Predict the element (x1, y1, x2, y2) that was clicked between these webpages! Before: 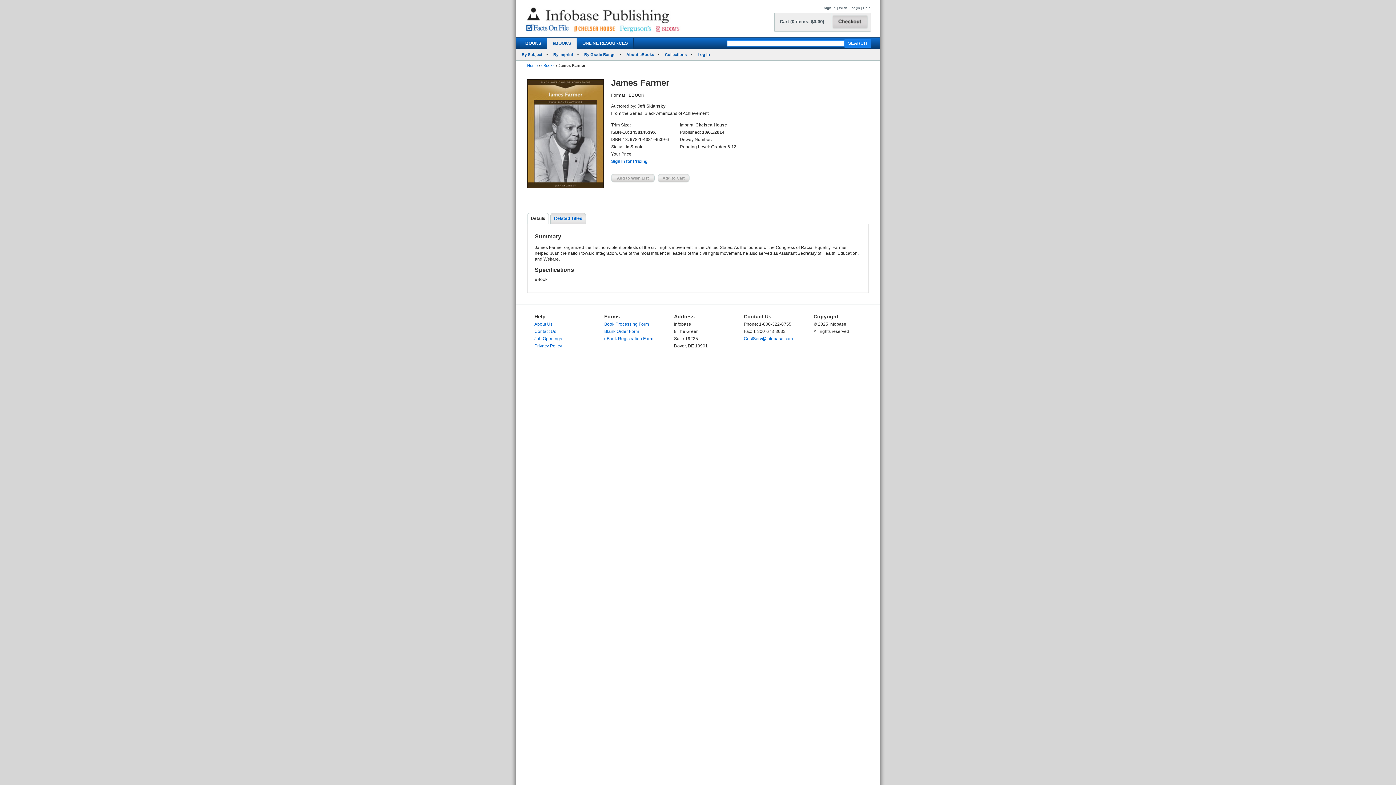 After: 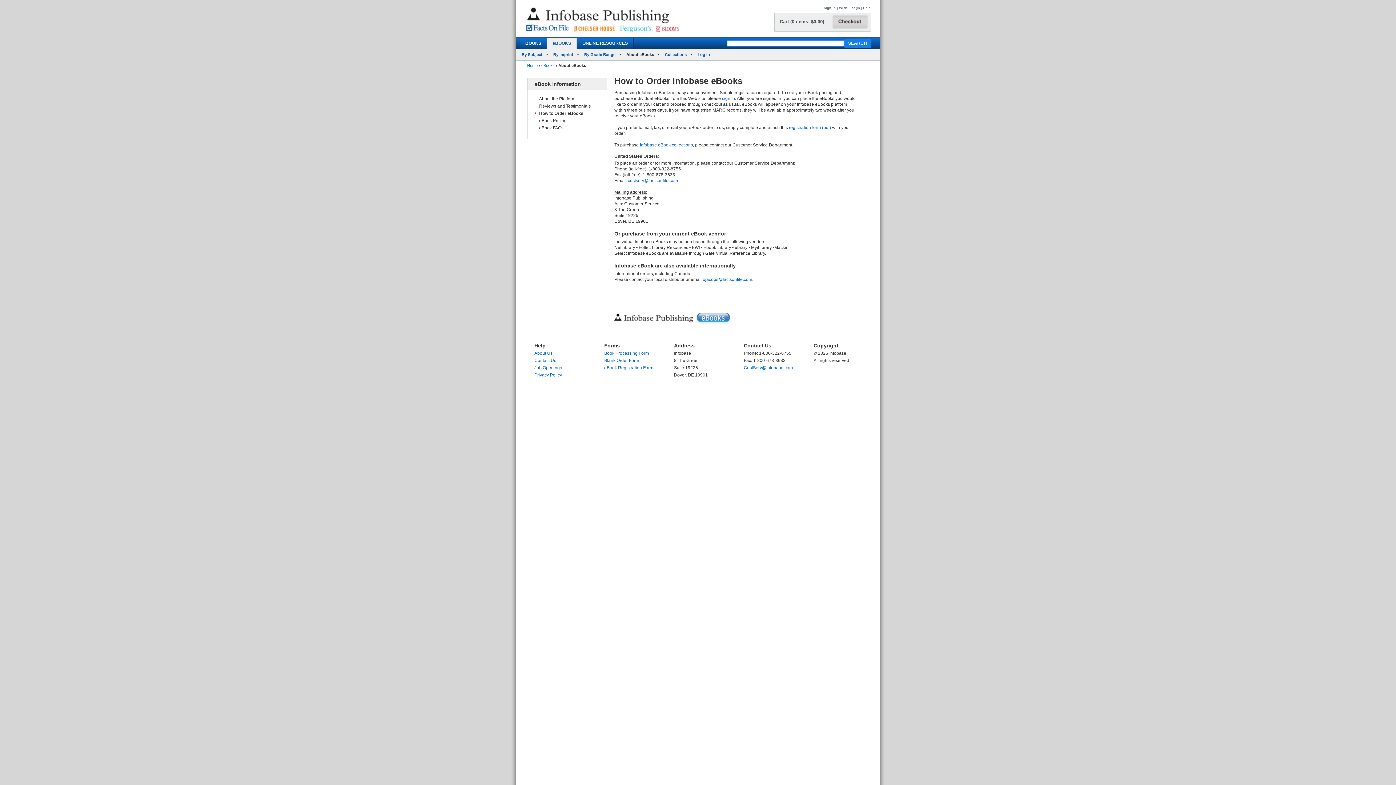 Action: label: About eBooks bbox: (626, 52, 654, 56)